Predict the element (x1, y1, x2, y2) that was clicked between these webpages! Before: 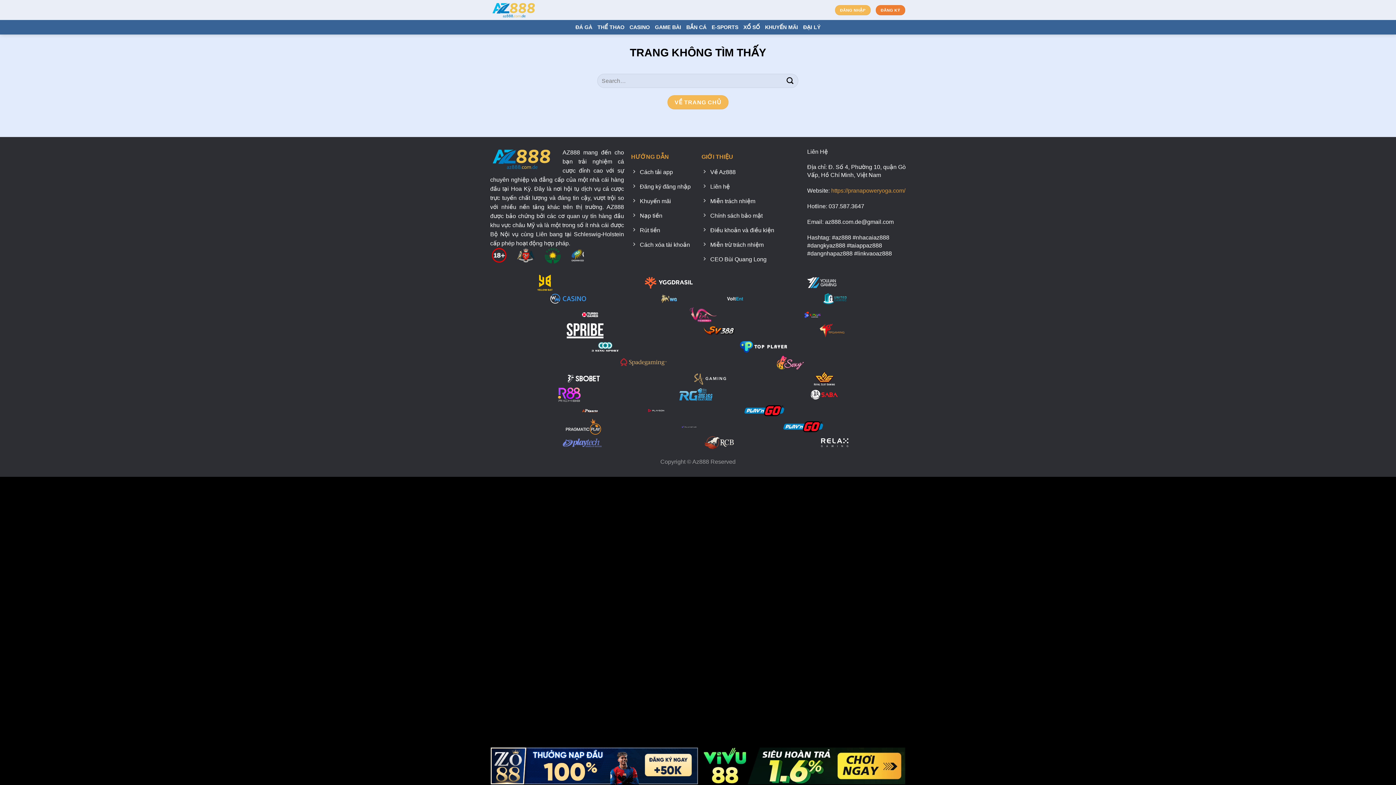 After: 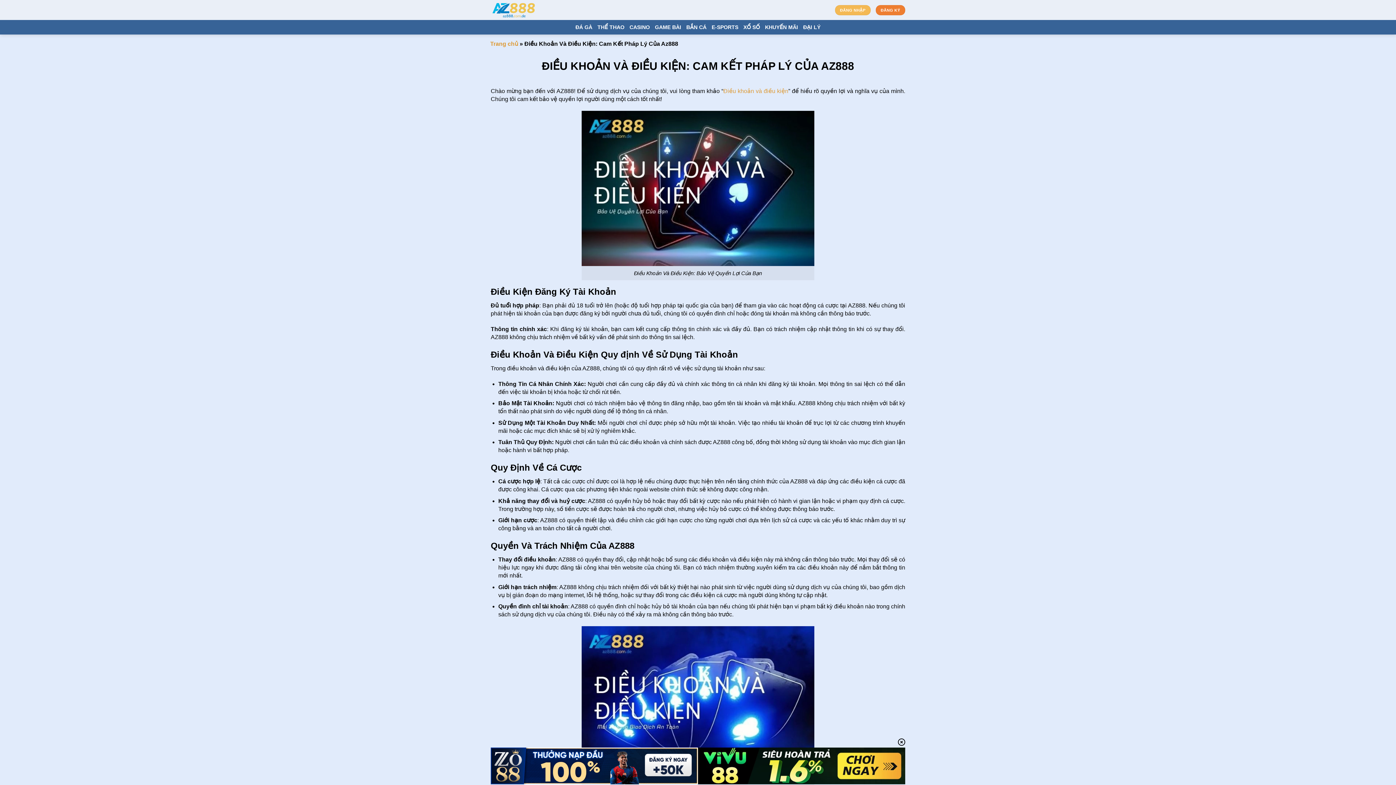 Action: bbox: (701, 224, 800, 238) label: Điều khoản và điều kiện